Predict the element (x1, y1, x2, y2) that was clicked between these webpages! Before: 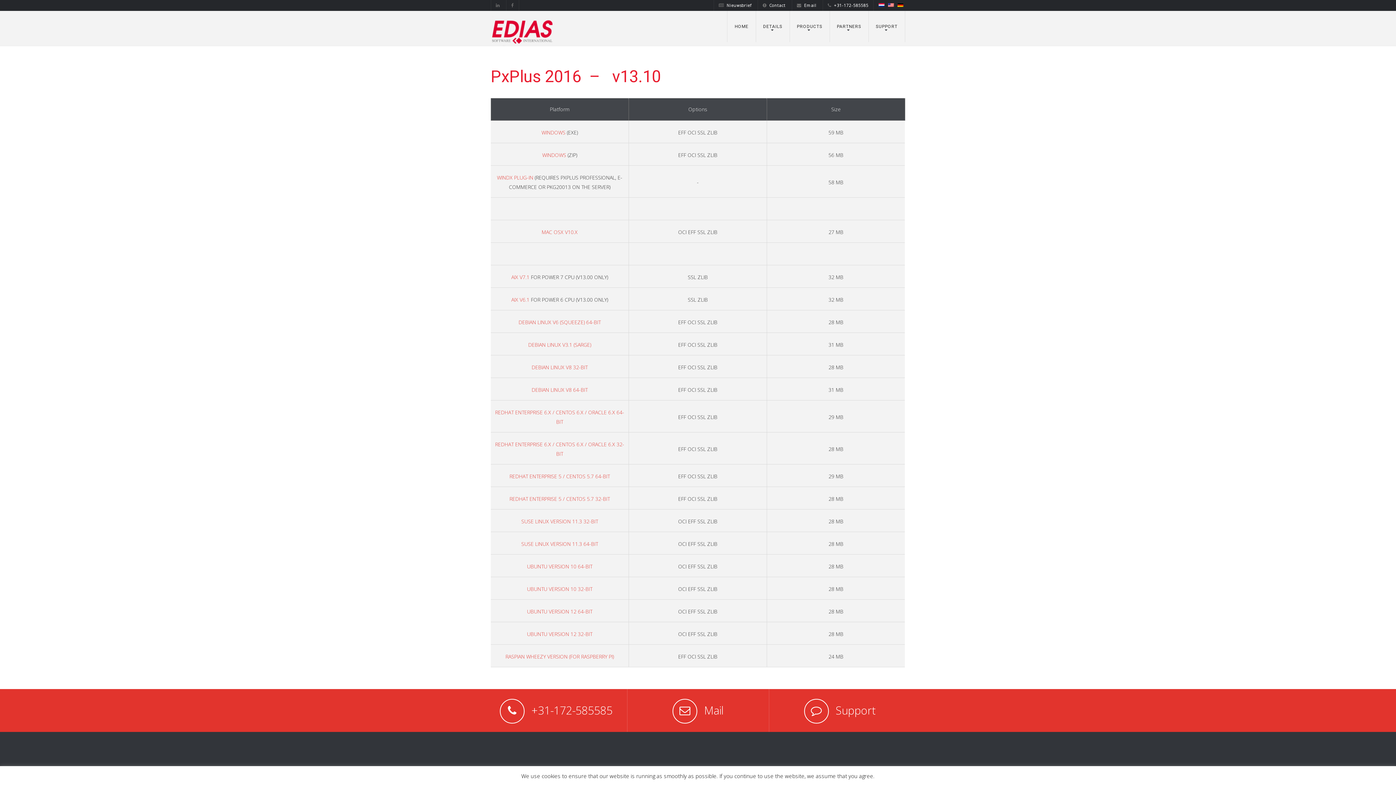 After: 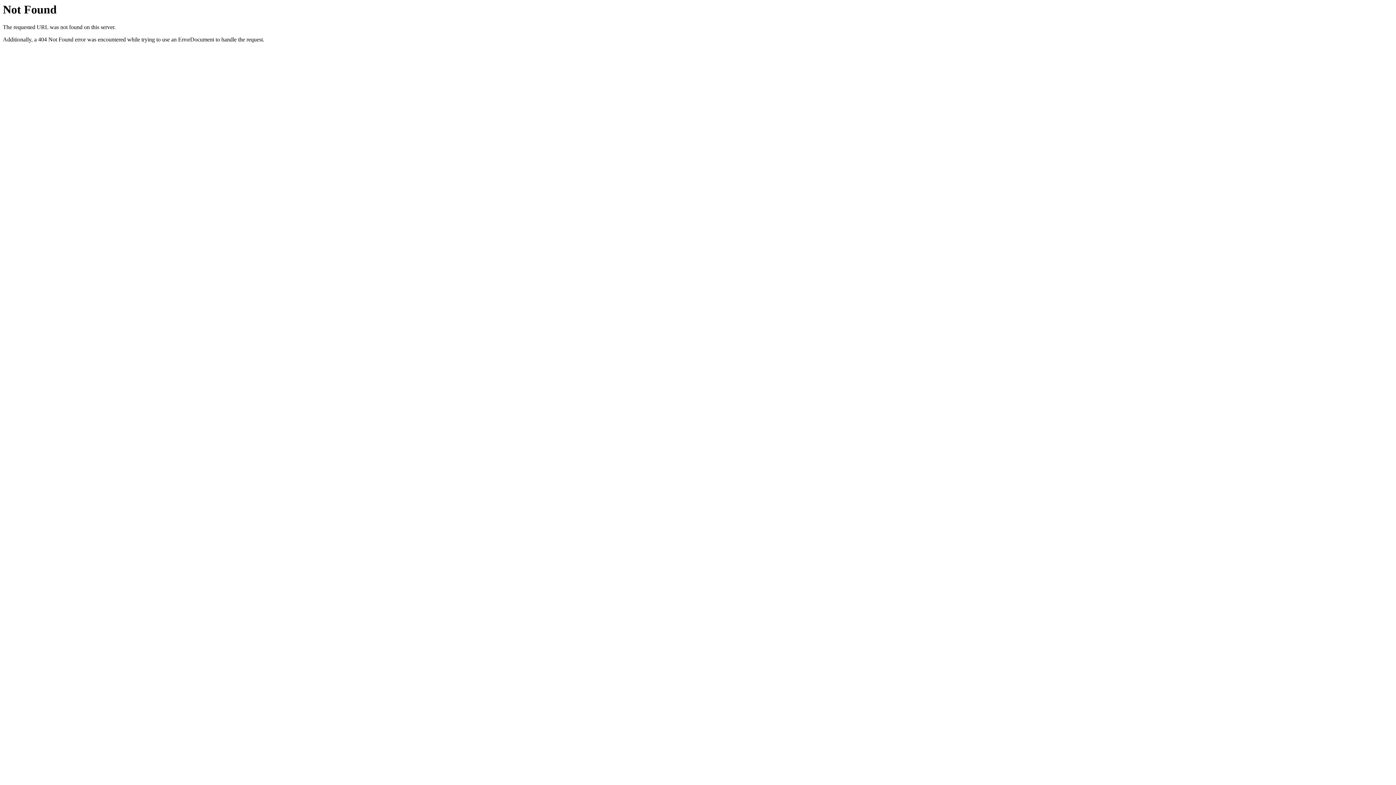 Action: bbox: (527, 585, 592, 592) label: UBUNTU VERSION 10 32-BIT